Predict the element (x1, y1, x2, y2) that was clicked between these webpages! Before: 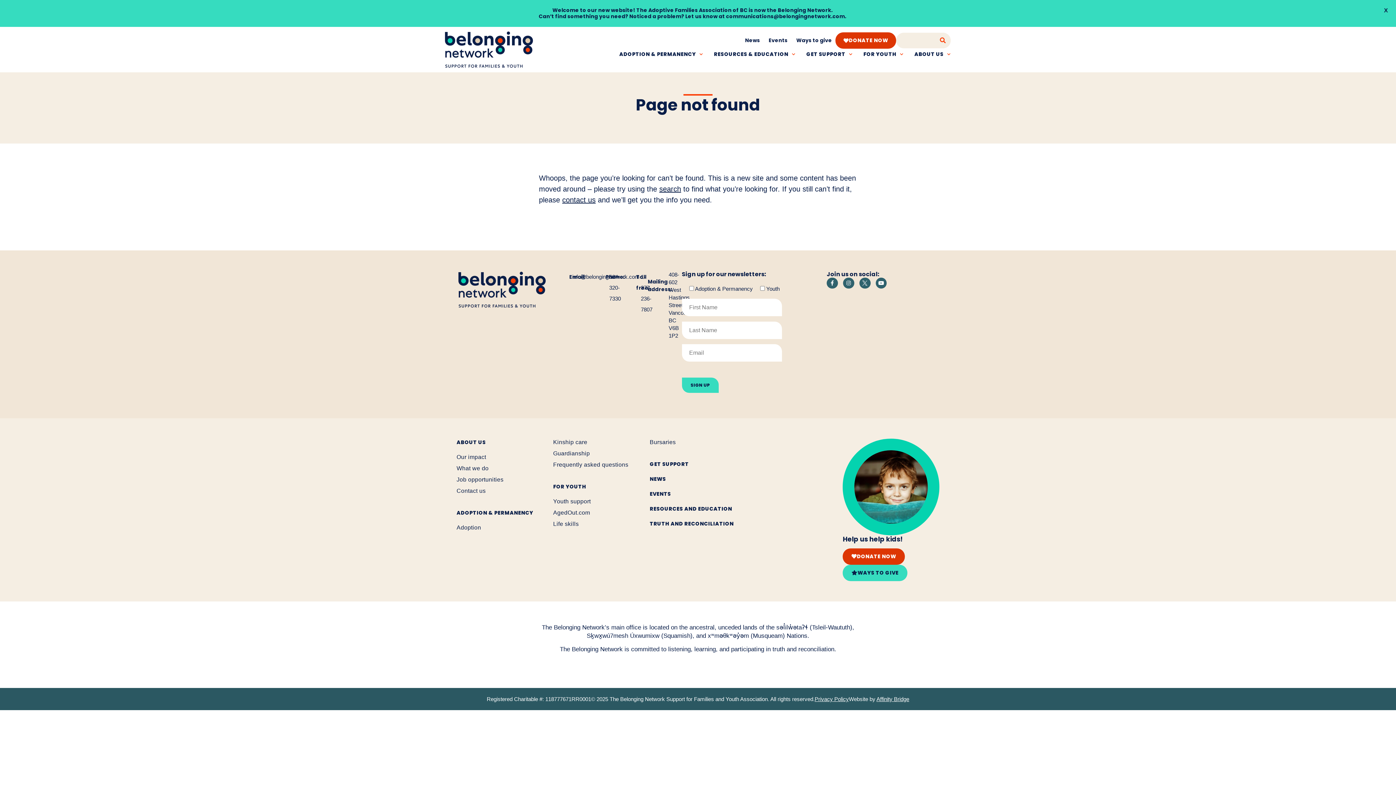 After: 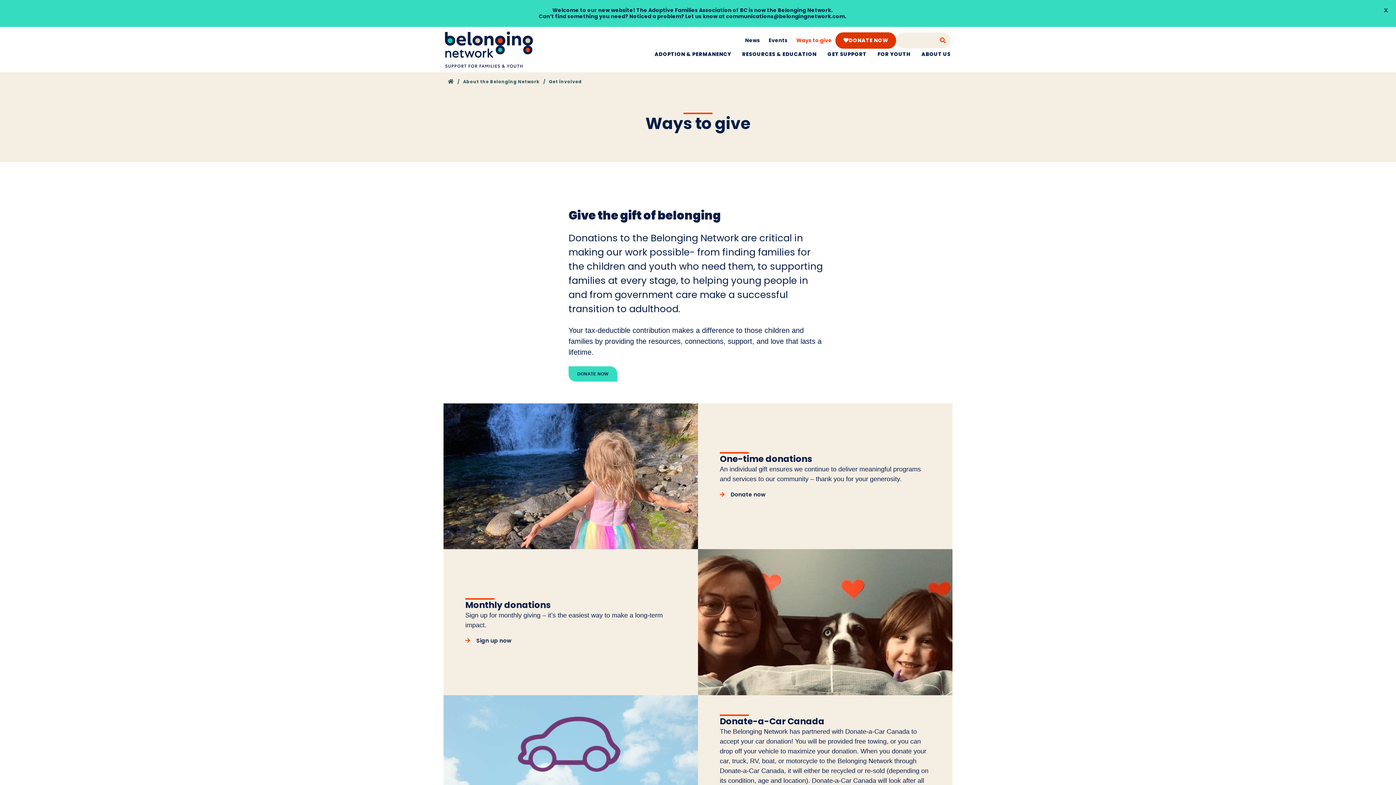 Action: label: Ways to give bbox: (792, 33, 835, 48)